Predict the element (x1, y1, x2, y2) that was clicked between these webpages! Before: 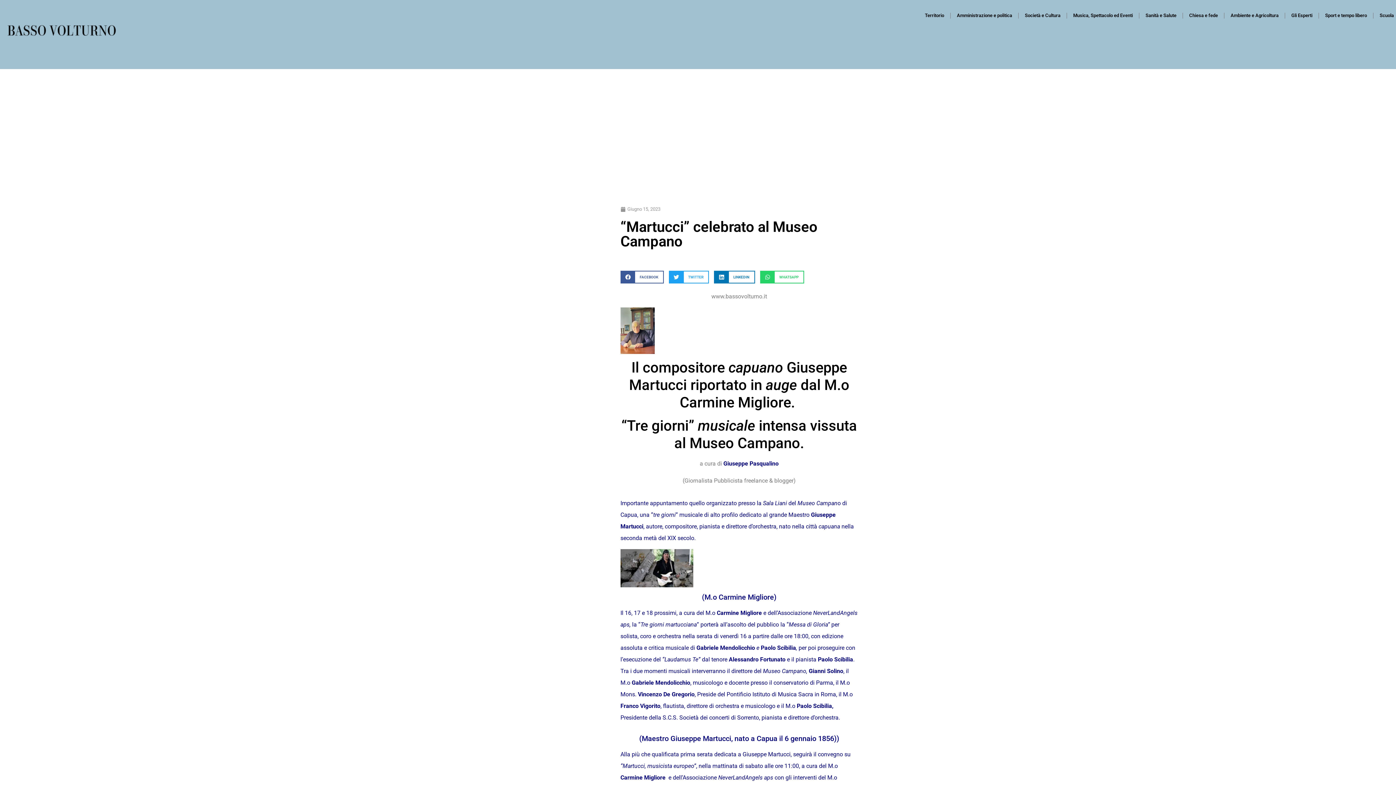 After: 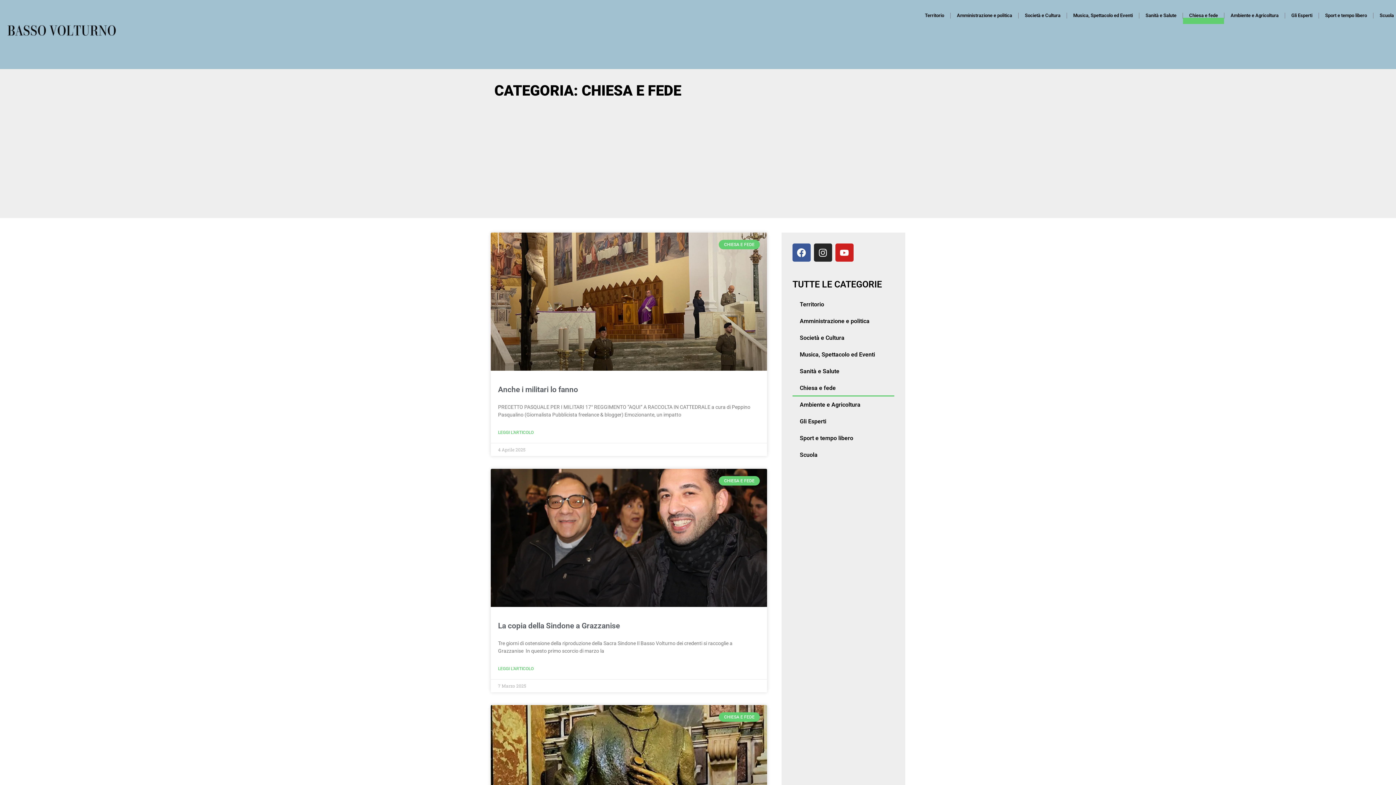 Action: bbox: (1183, 7, 1224, 24) label: Chiesa e fede